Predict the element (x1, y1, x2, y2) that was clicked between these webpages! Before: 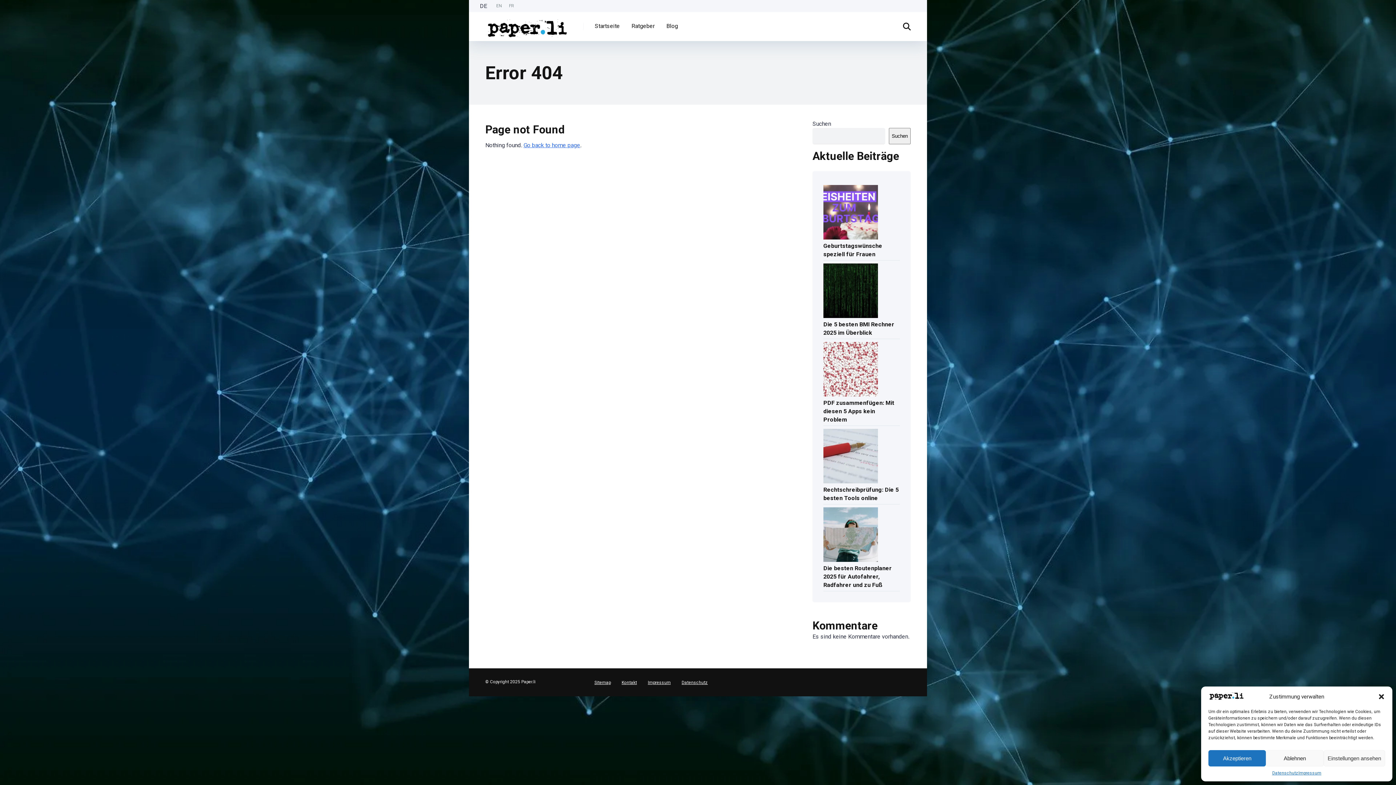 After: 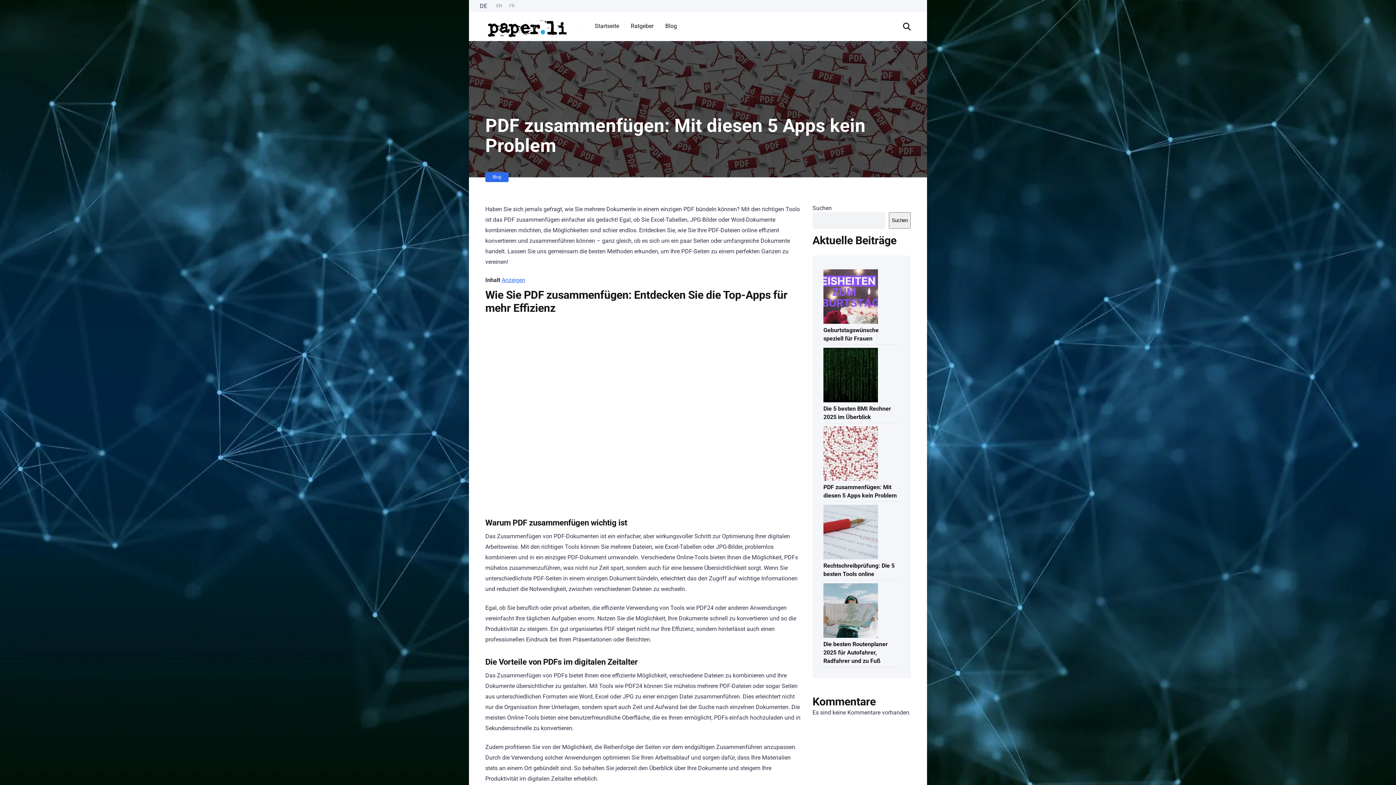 Action: bbox: (823, 396, 894, 425) label: PDF zusammenfügen: Mit diesen 5 Apps kein Problem